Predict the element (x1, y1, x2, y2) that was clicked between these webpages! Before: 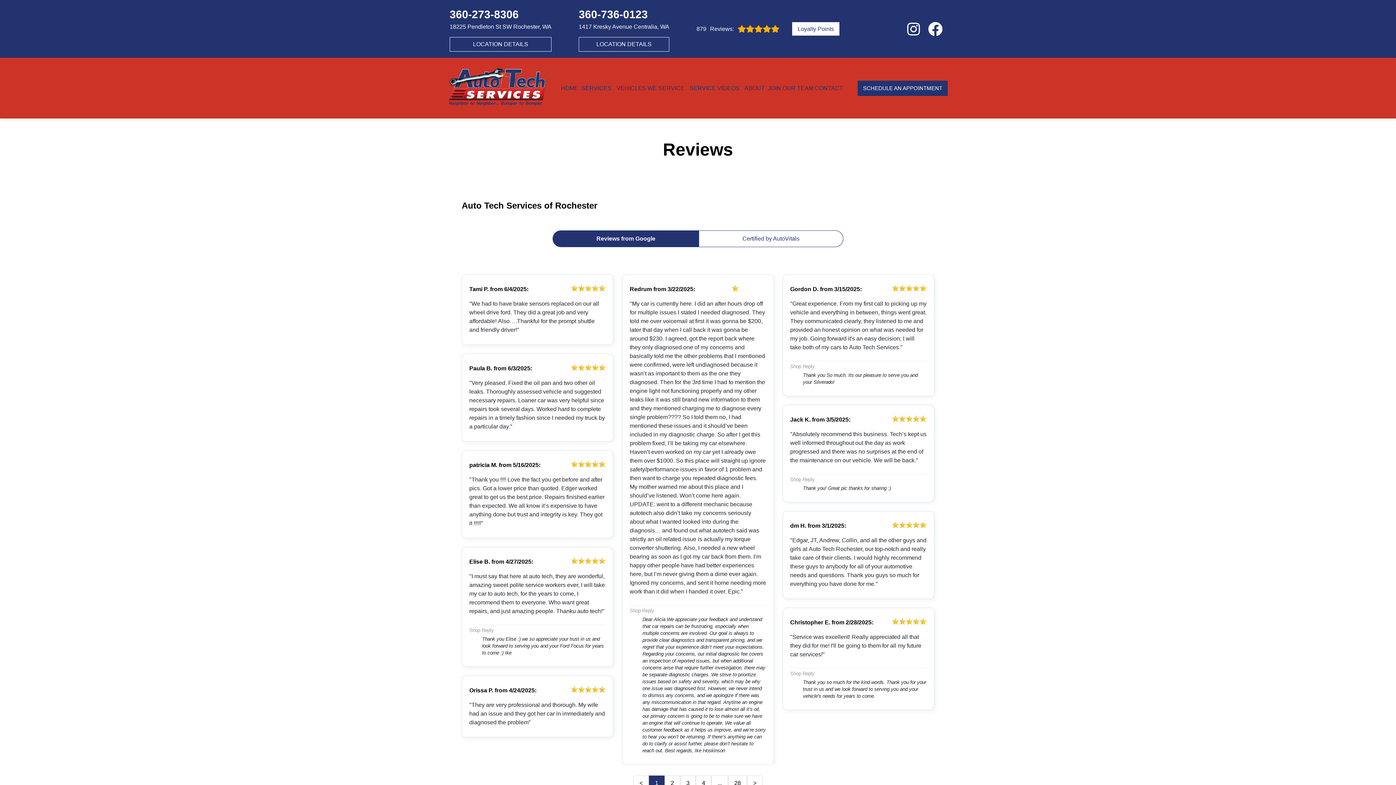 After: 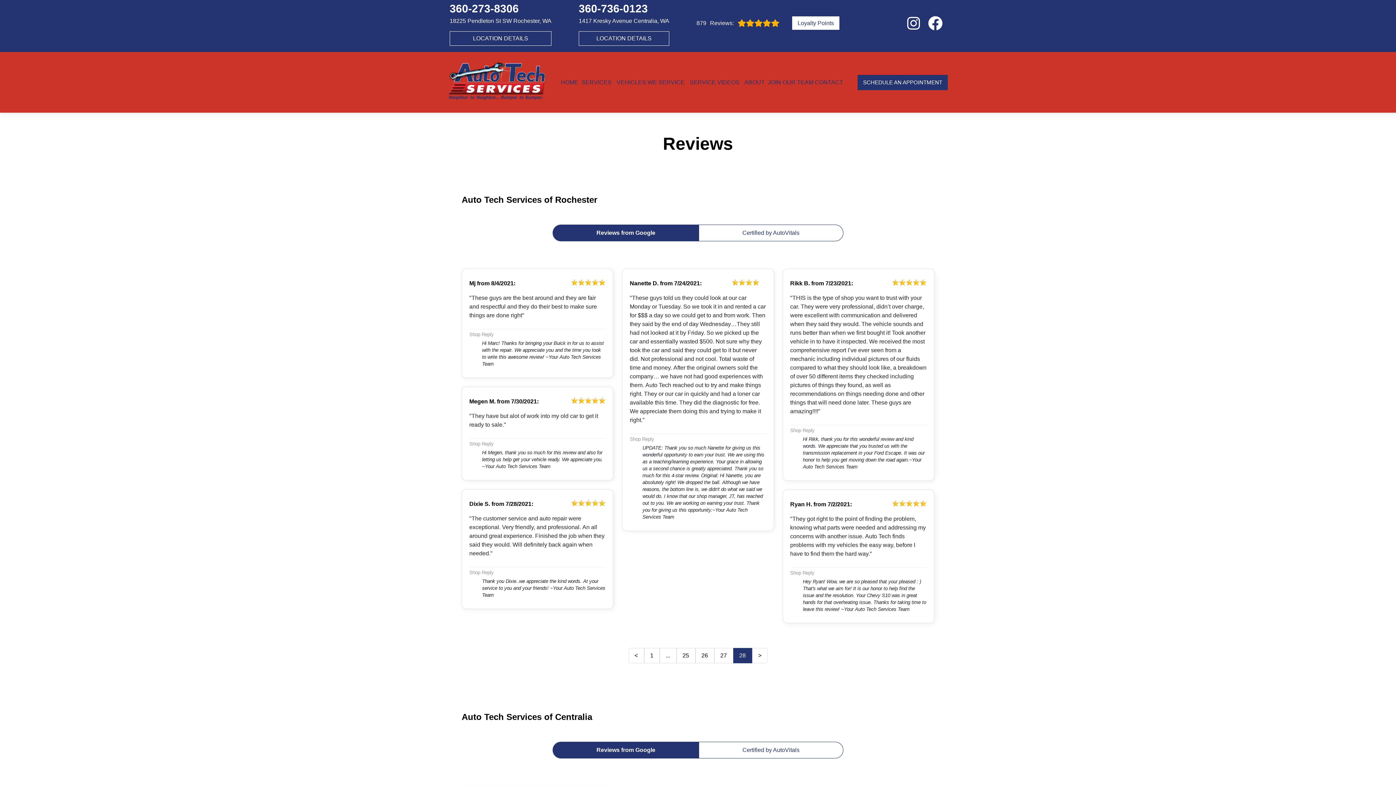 Action: label: Reviews from Google: Previous page bbox: (633, 776, 649, 791)